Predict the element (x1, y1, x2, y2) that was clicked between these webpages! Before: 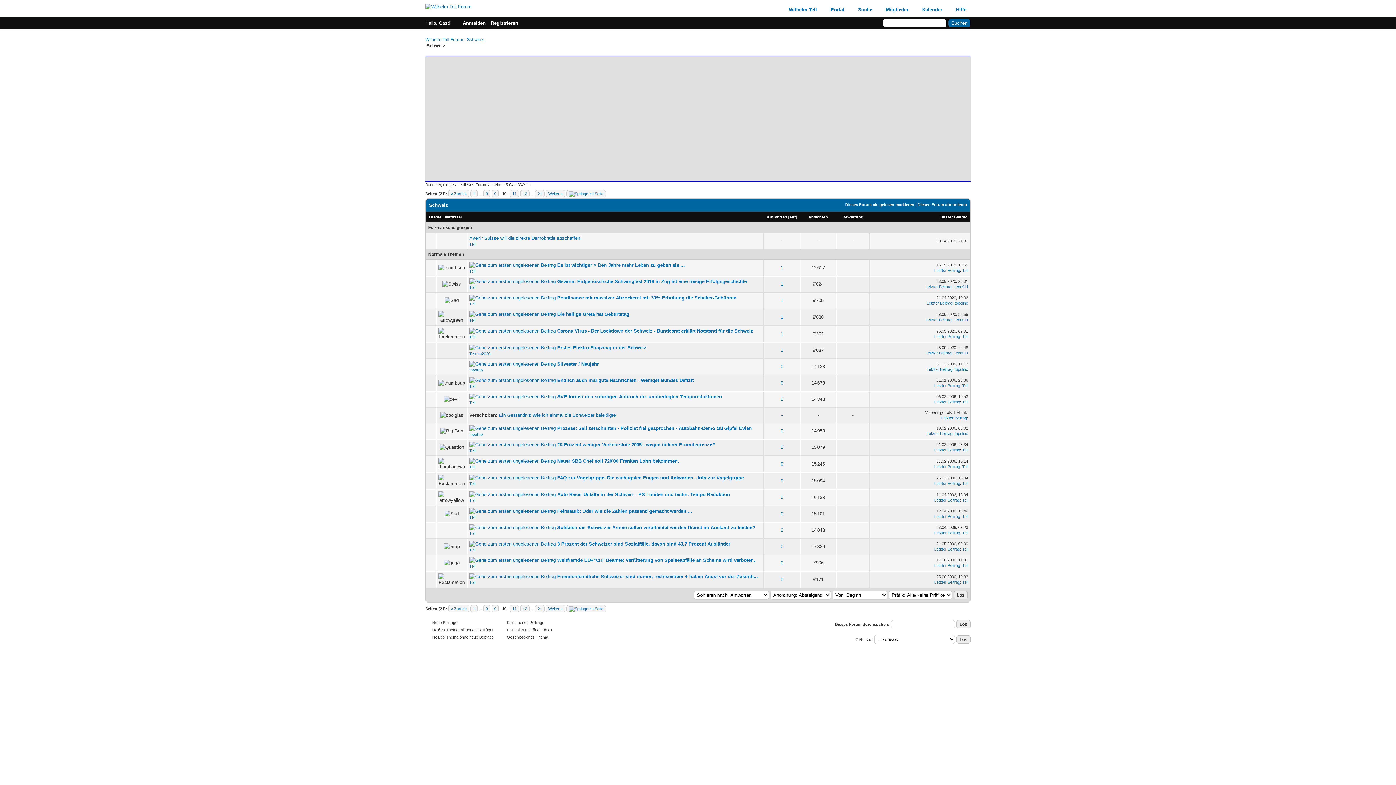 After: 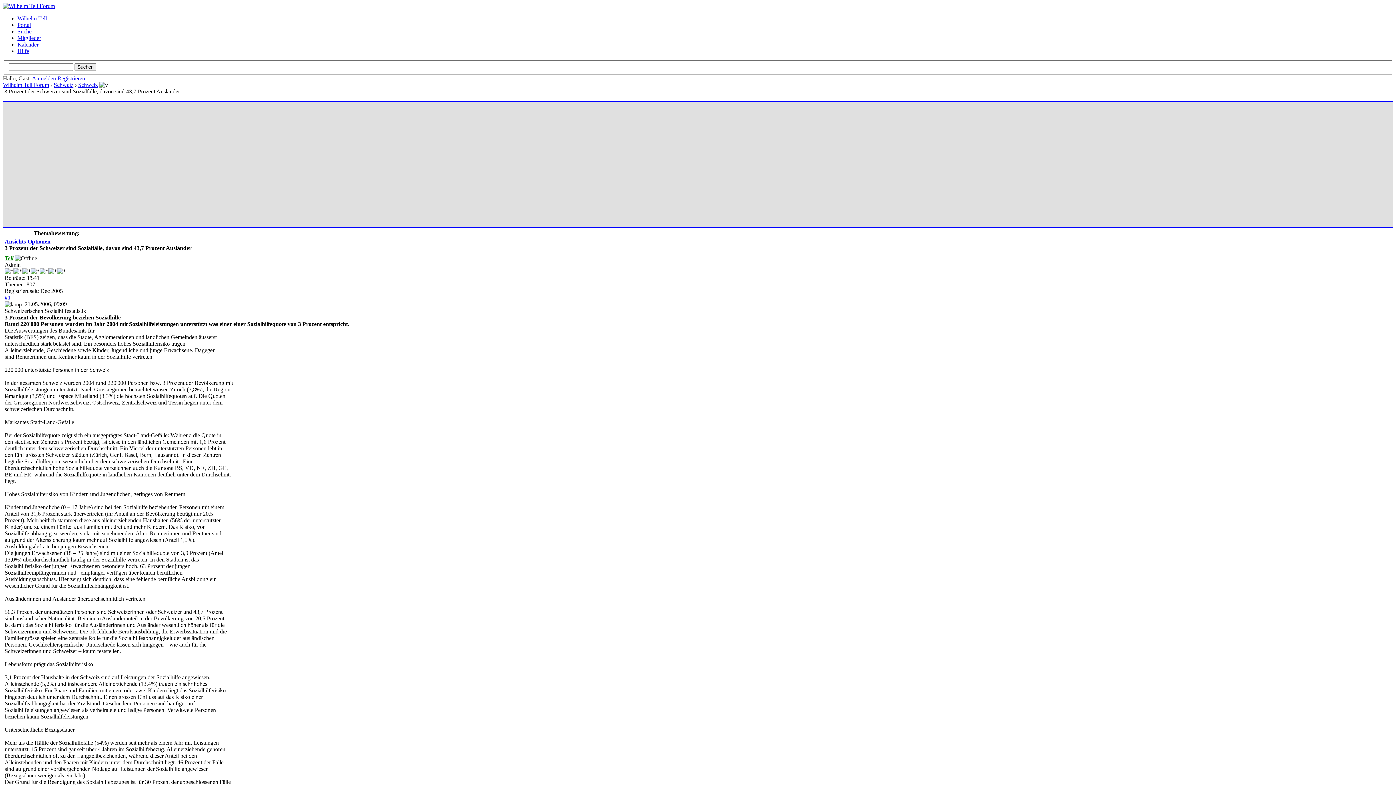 Action: bbox: (557, 541, 730, 546) label: 3 Prozent der Schweizer sind Sozialfälle, davon sind 43,7 Prozent Ausländer